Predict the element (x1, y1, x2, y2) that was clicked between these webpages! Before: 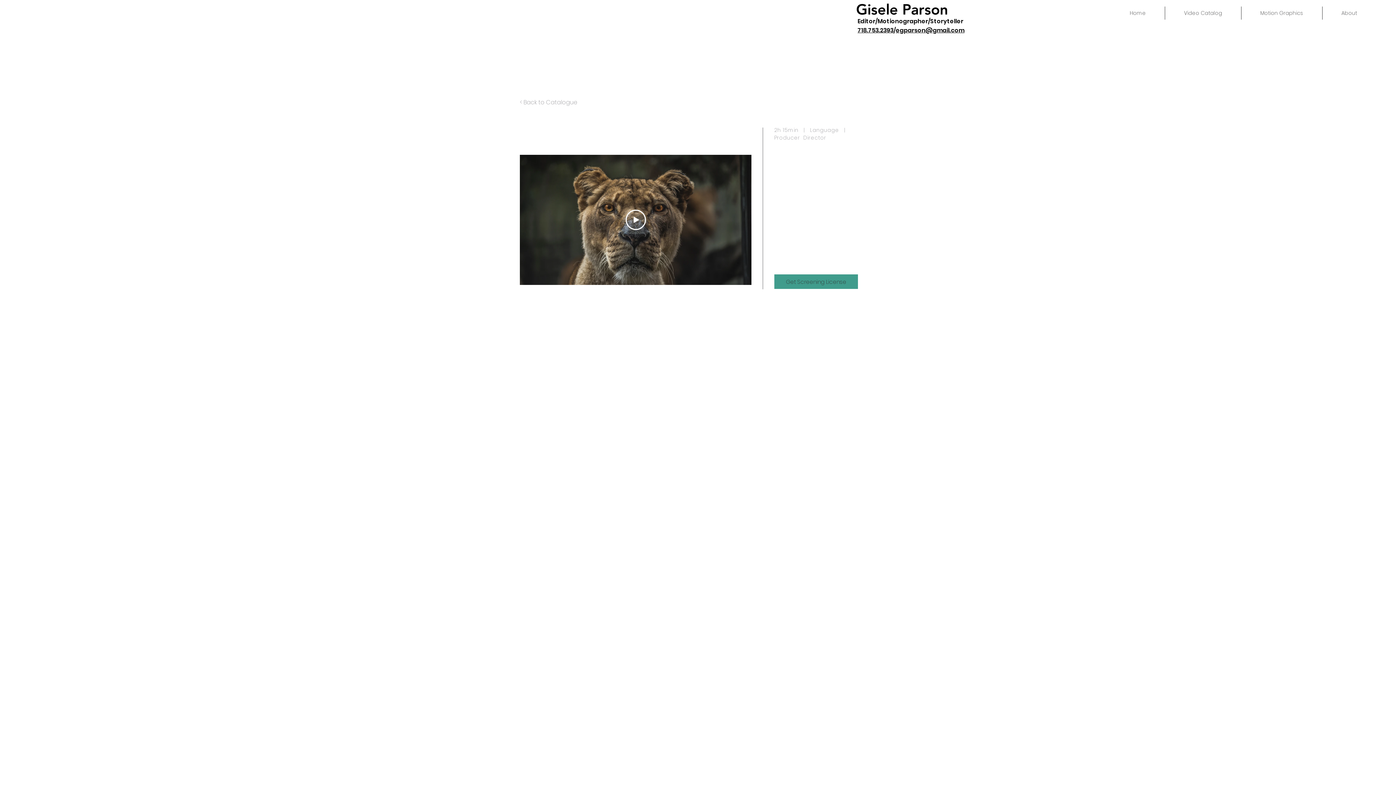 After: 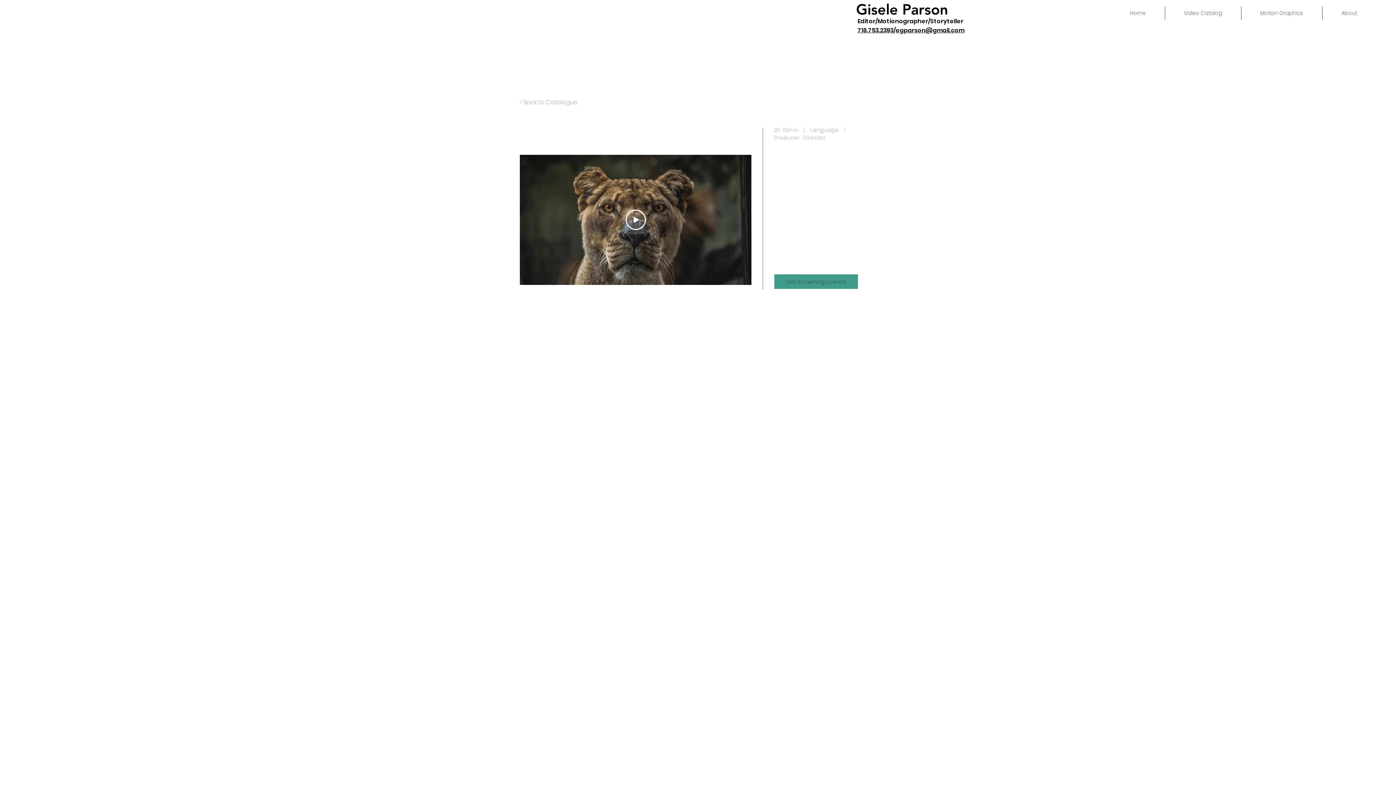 Action: bbox: (896, 26, 964, 34) label: egparson@gmail.com